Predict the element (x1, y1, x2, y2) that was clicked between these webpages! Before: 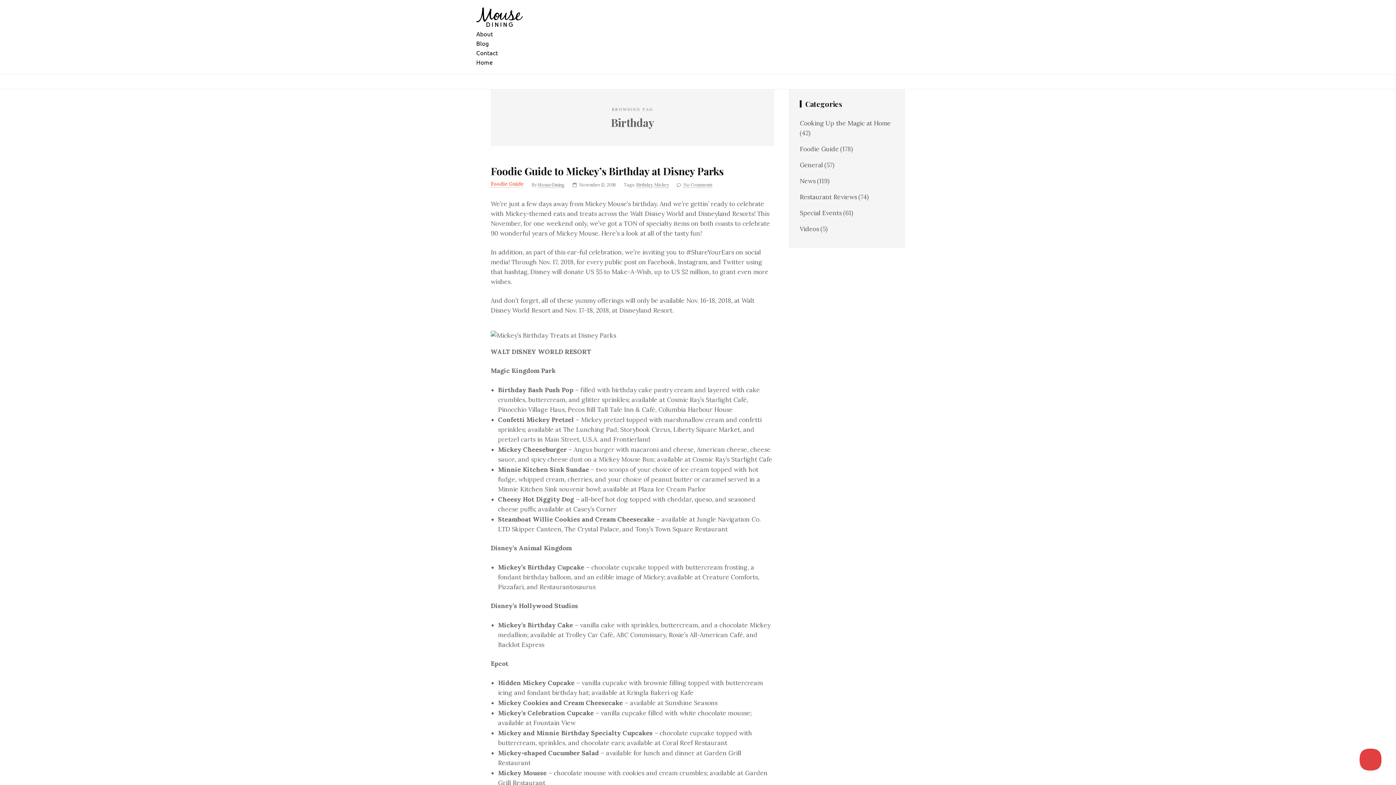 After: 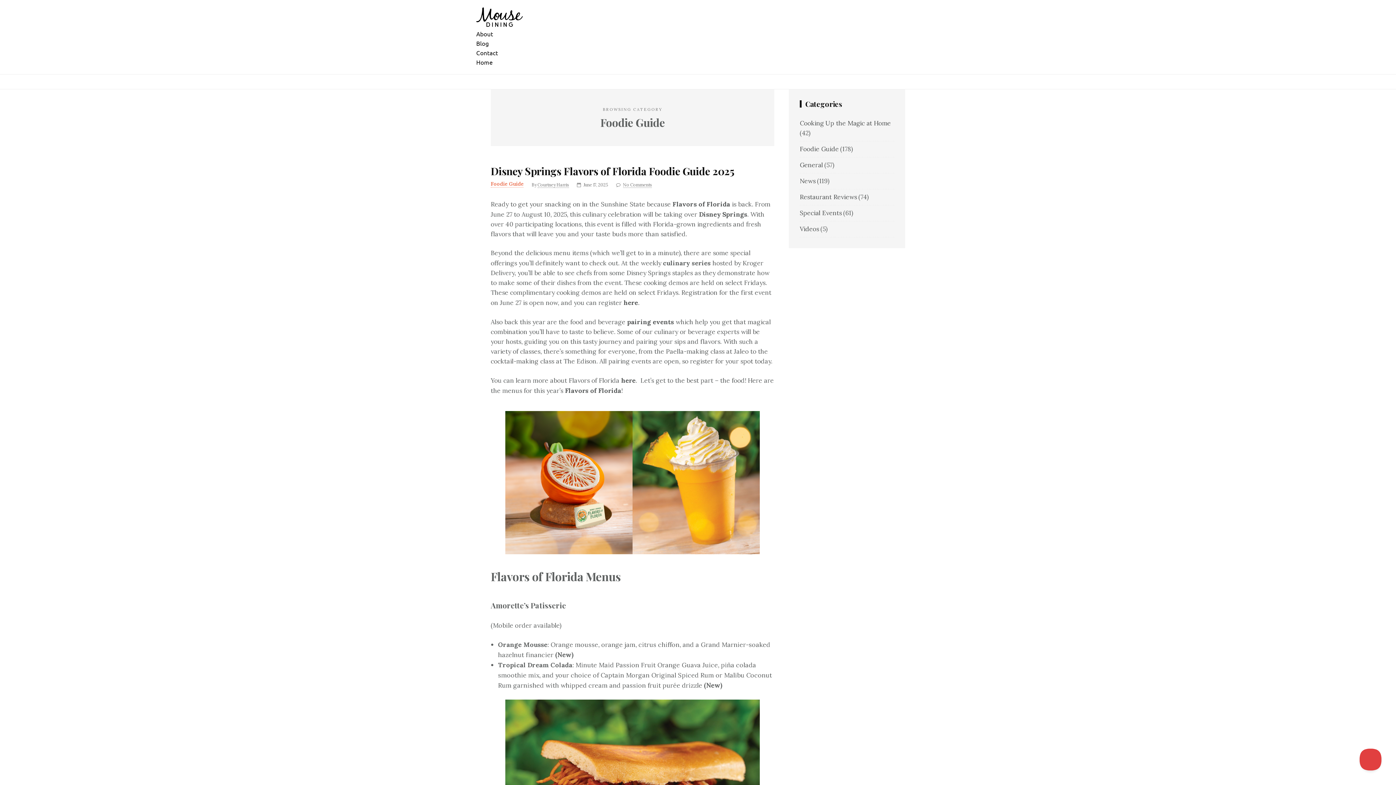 Action: bbox: (490, 180, 523, 187) label: Foodie Guide